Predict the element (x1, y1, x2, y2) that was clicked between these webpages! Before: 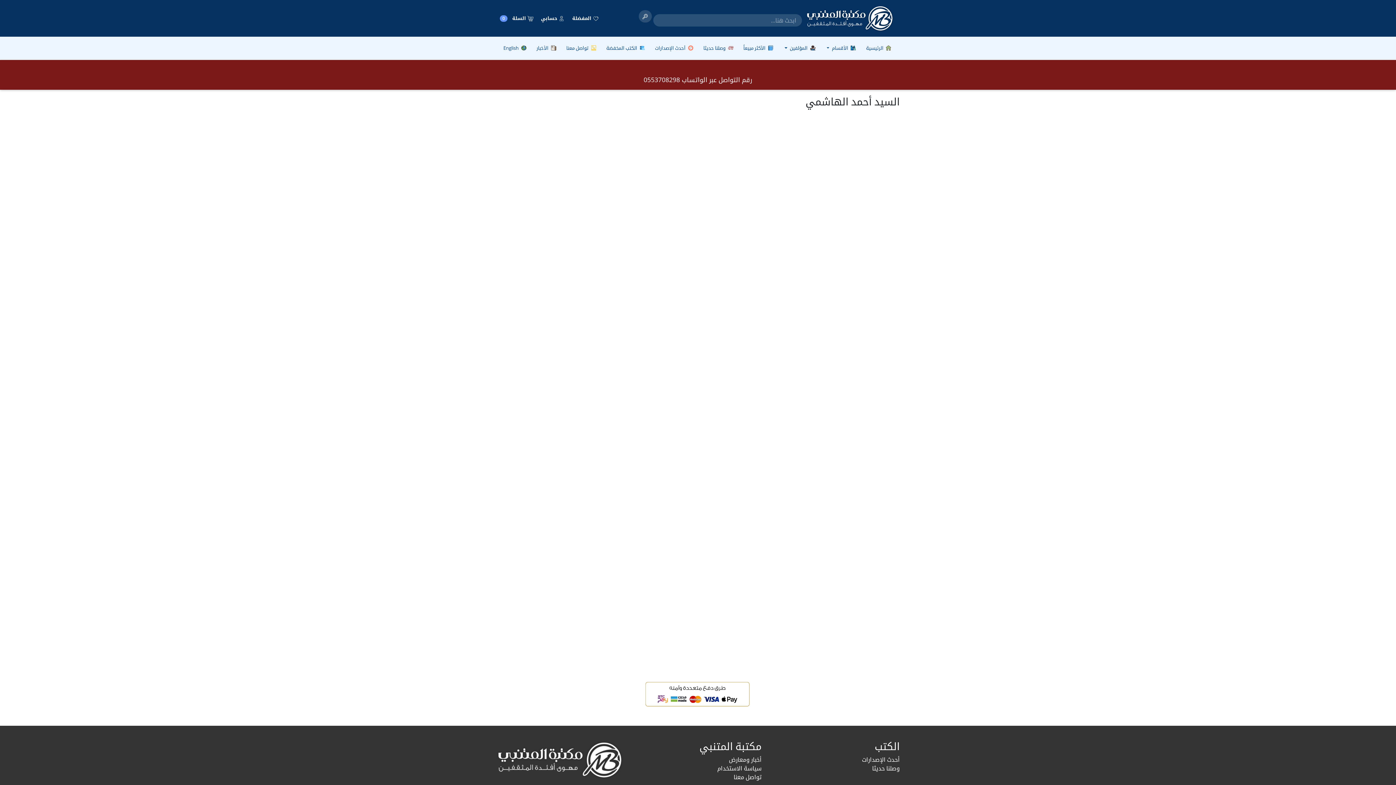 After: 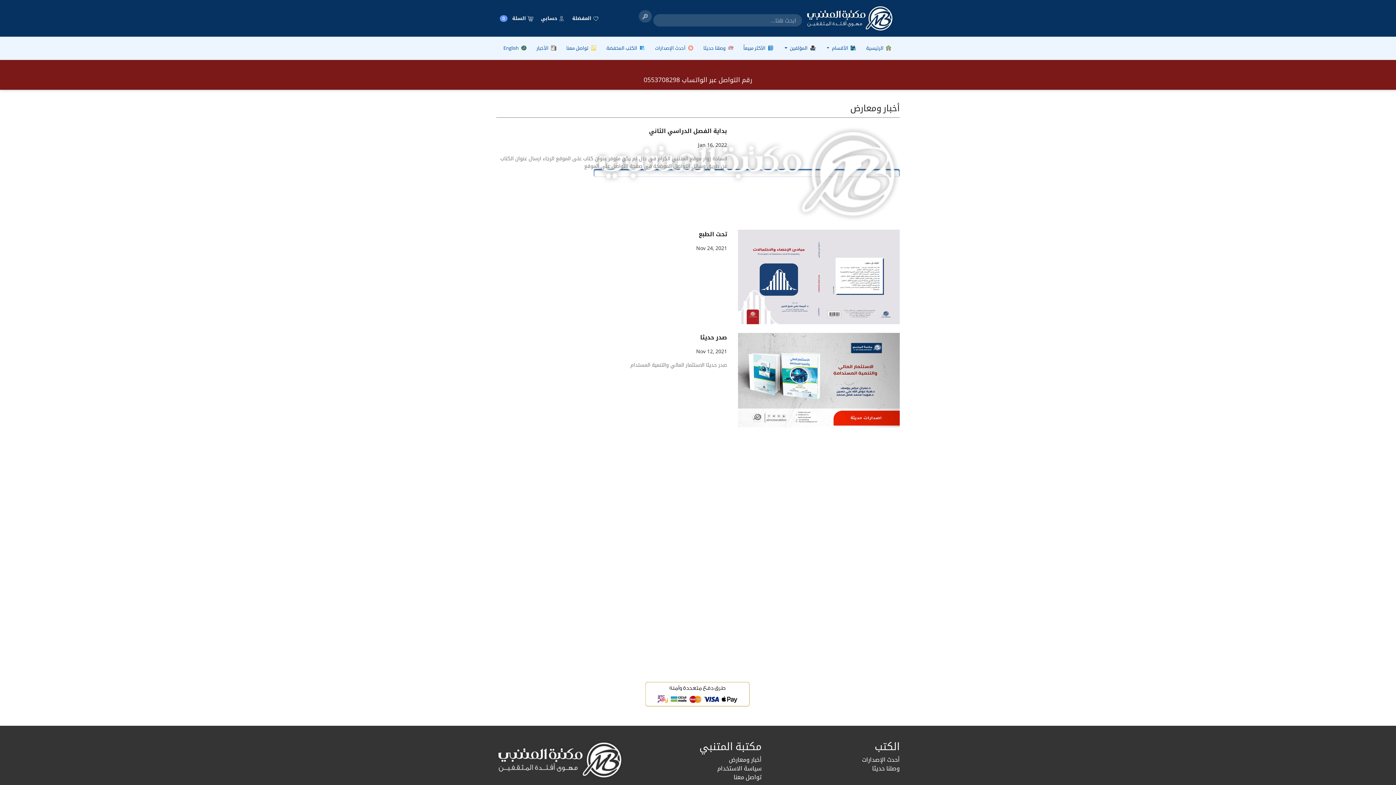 Action: label: أخبار ومعارض bbox: (729, 755, 761, 763)